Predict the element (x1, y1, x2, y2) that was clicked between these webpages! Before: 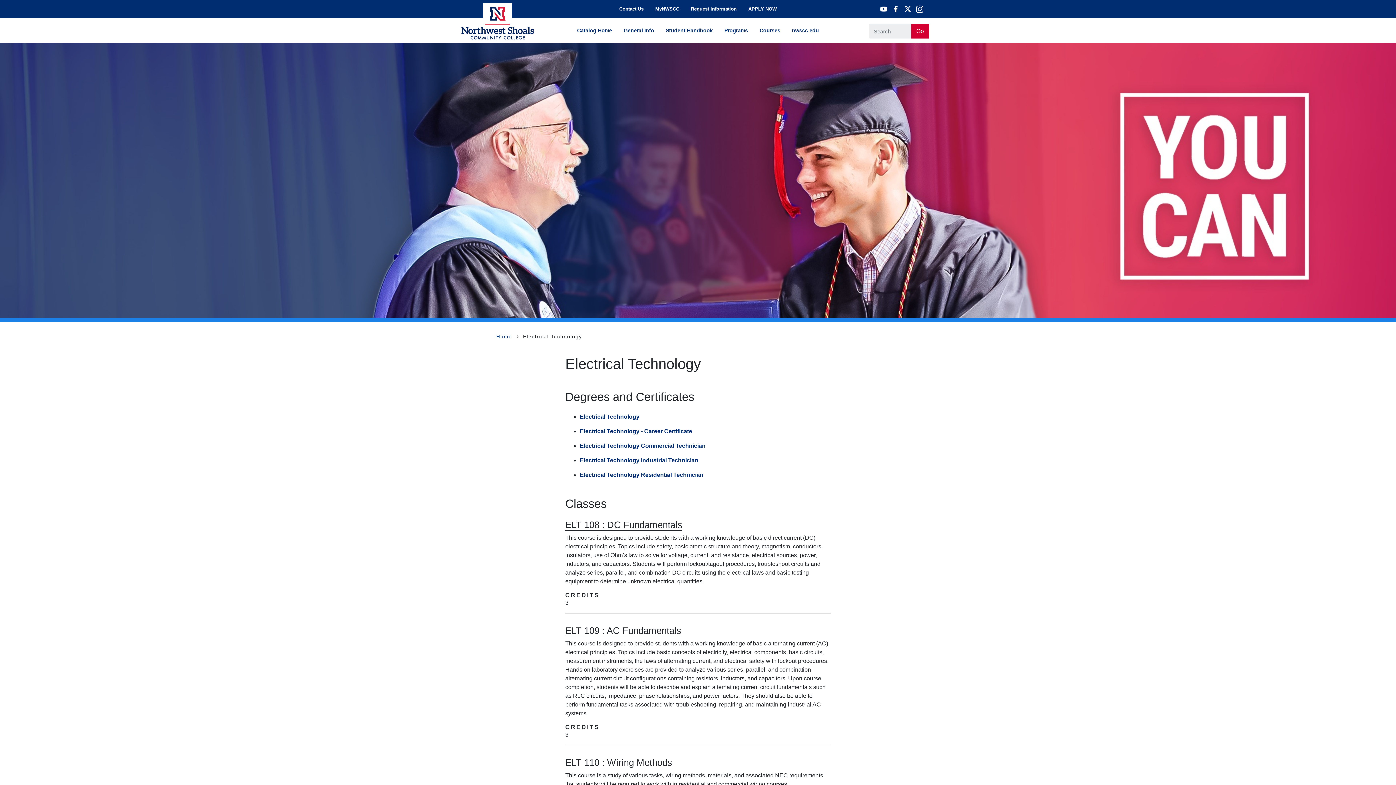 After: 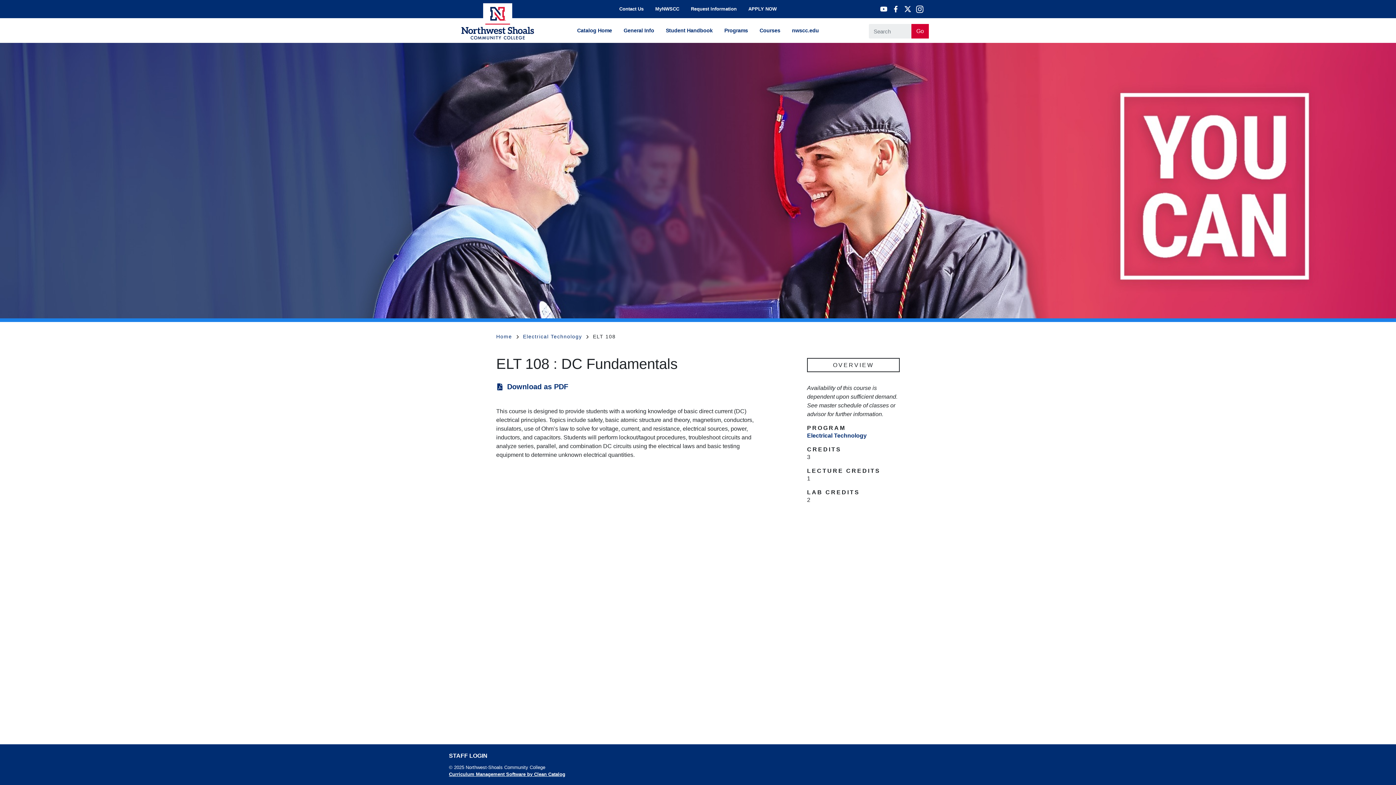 Action: label: ELT 108 : DC Fundamentals bbox: (565, 519, 682, 530)